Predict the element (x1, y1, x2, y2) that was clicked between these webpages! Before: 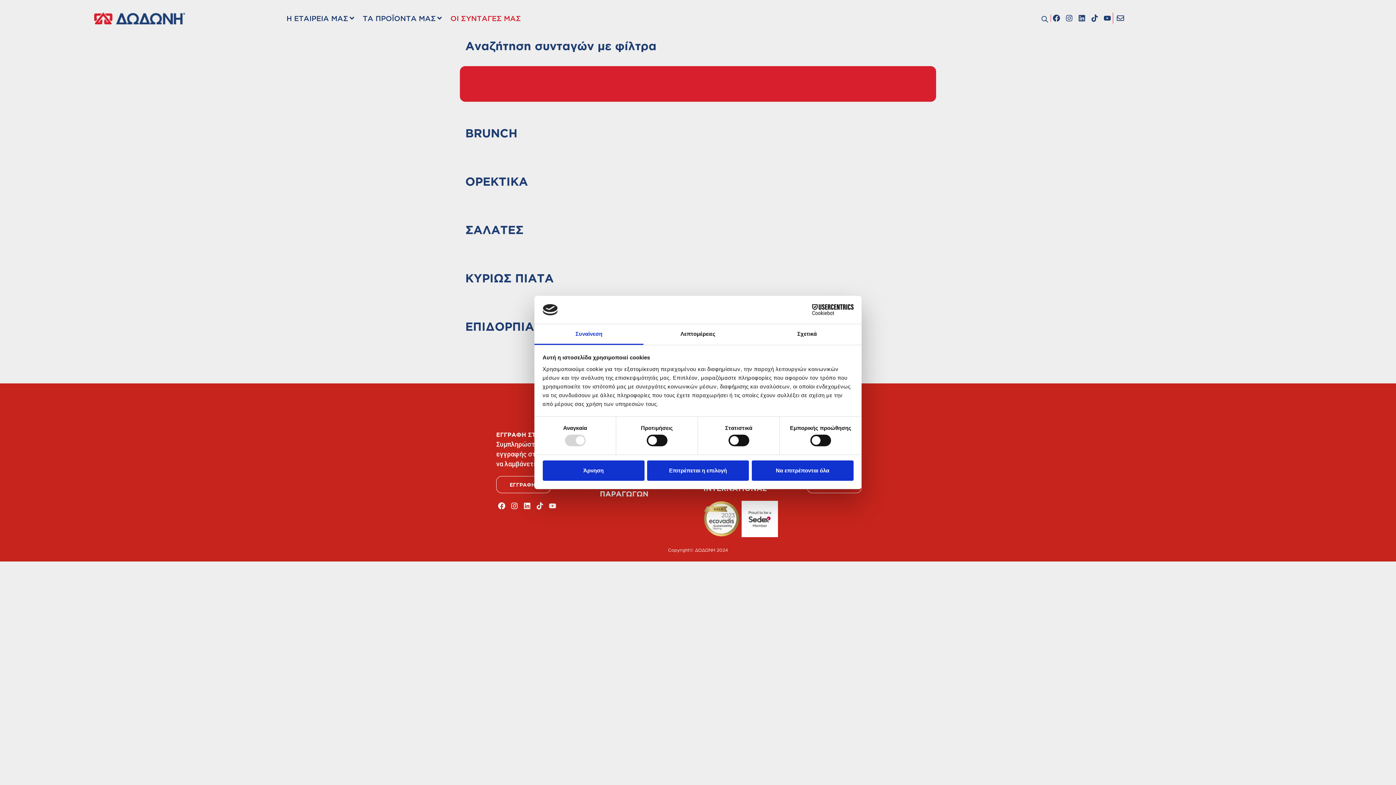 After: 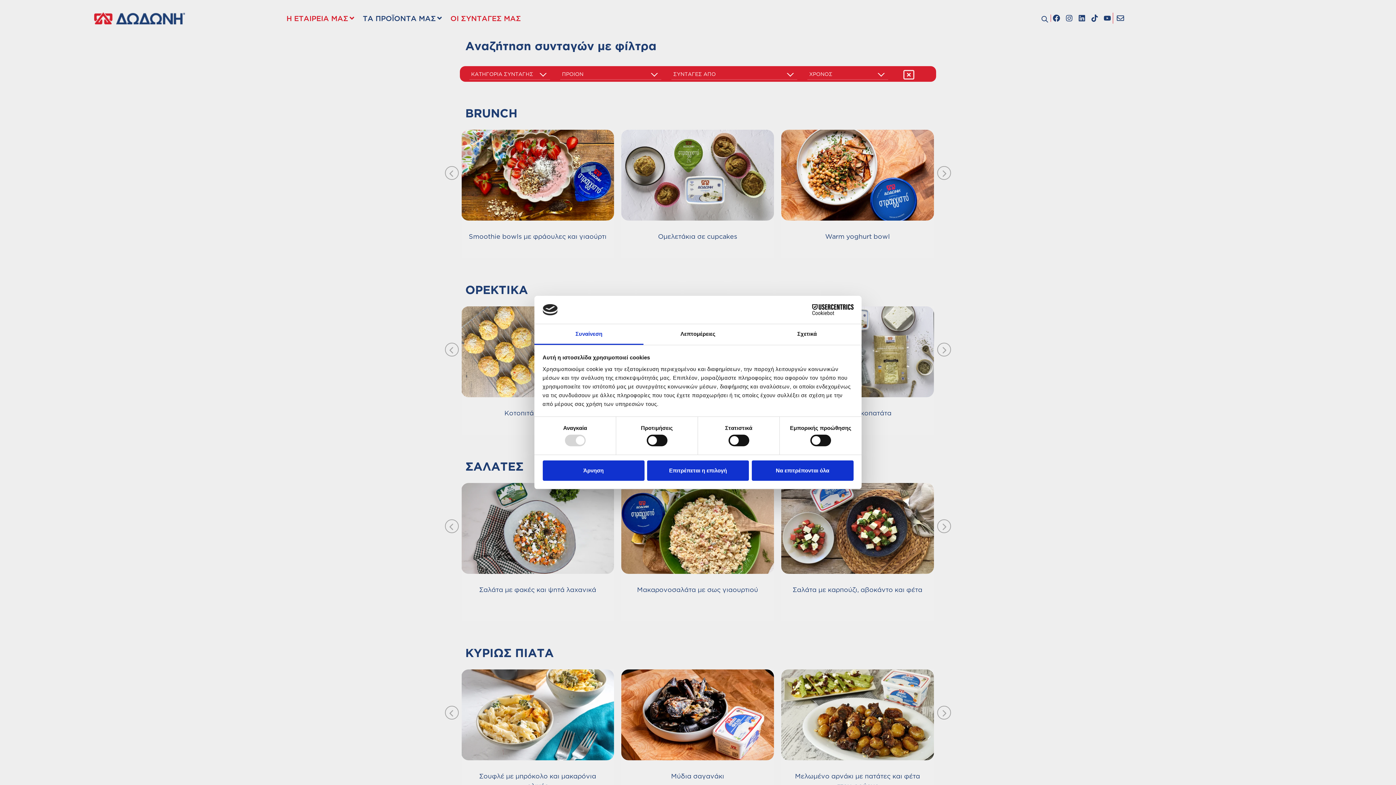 Action: bbox: (286, 12, 348, 23) label: Η ΕΤΑΙΡΕΙΑ ΜΑΣ